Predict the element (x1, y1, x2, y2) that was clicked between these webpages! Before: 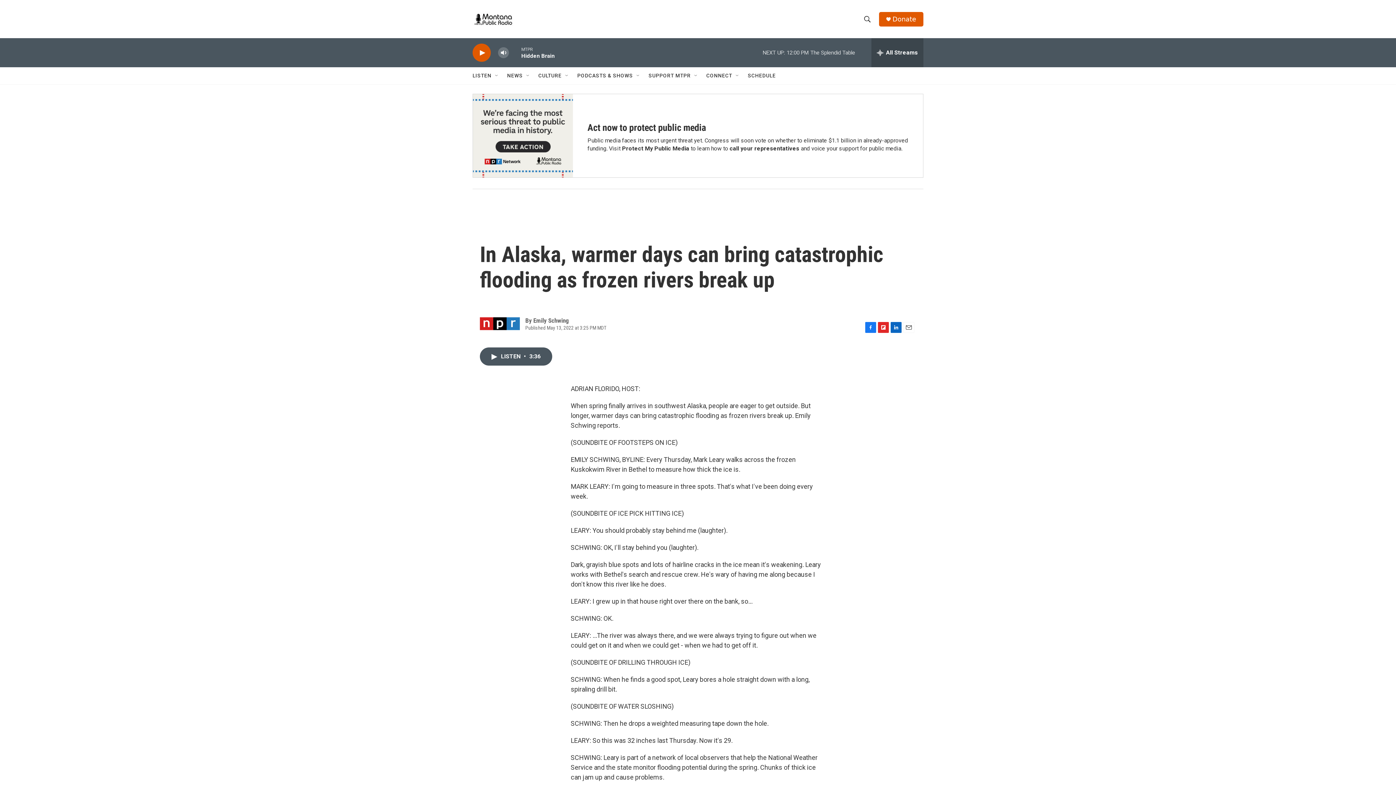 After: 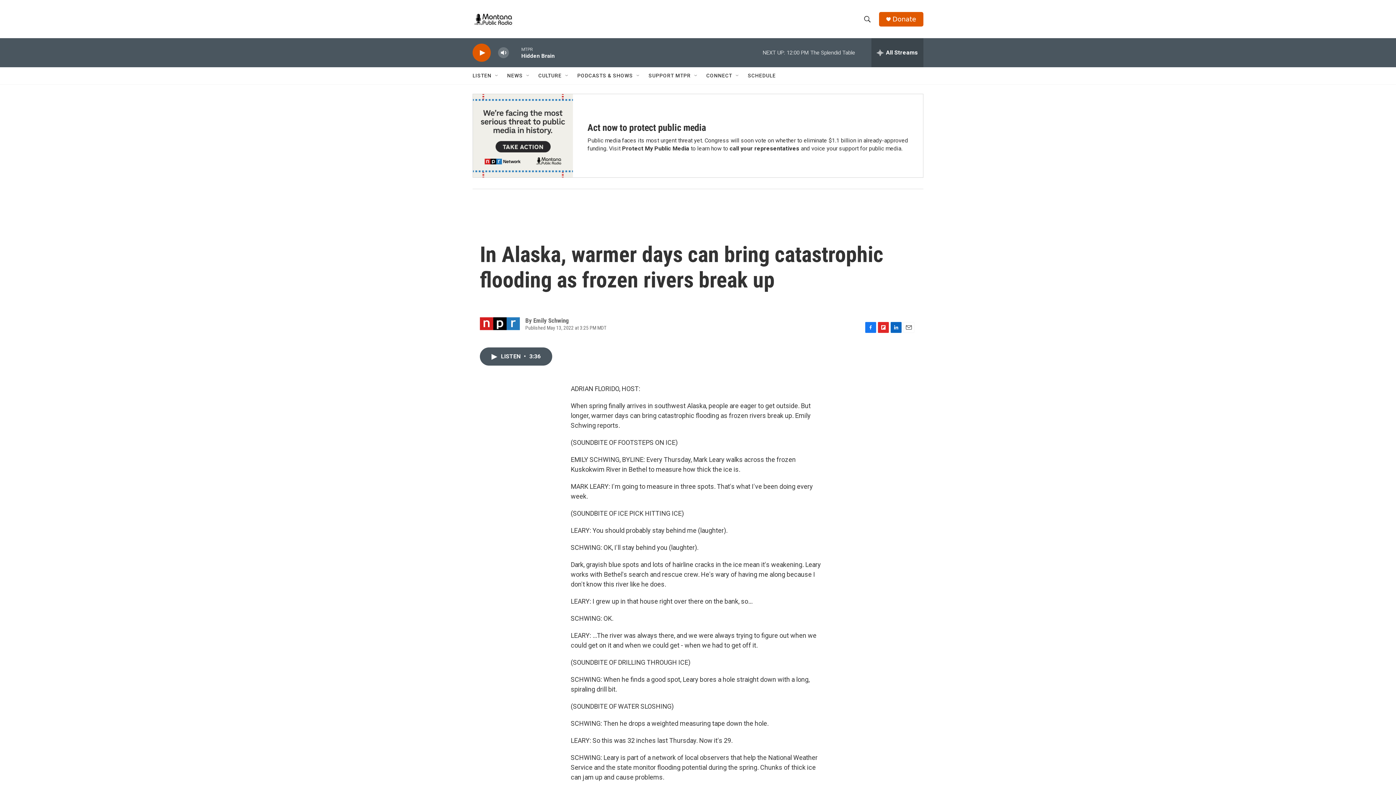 Action: label: LinkedIn bbox: (890, 322, 901, 333)